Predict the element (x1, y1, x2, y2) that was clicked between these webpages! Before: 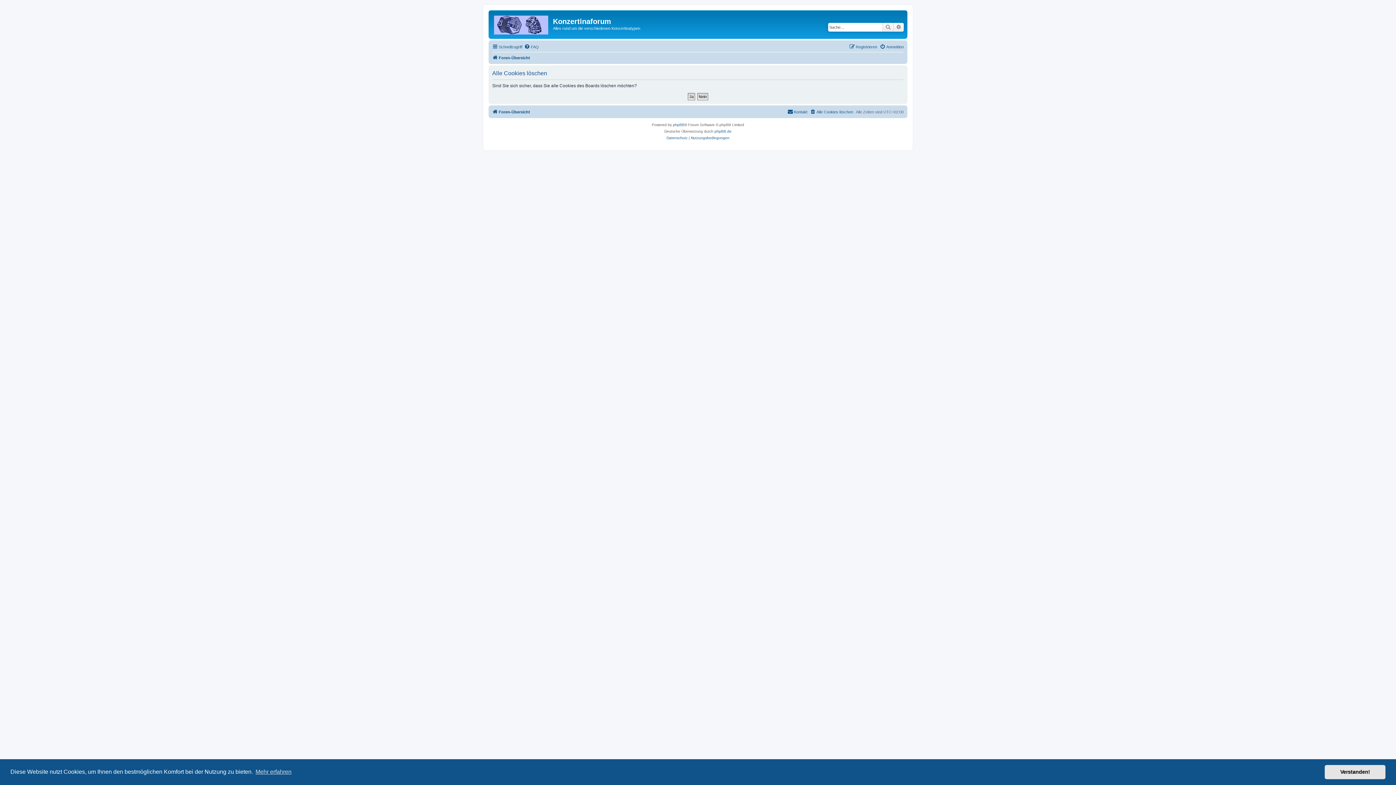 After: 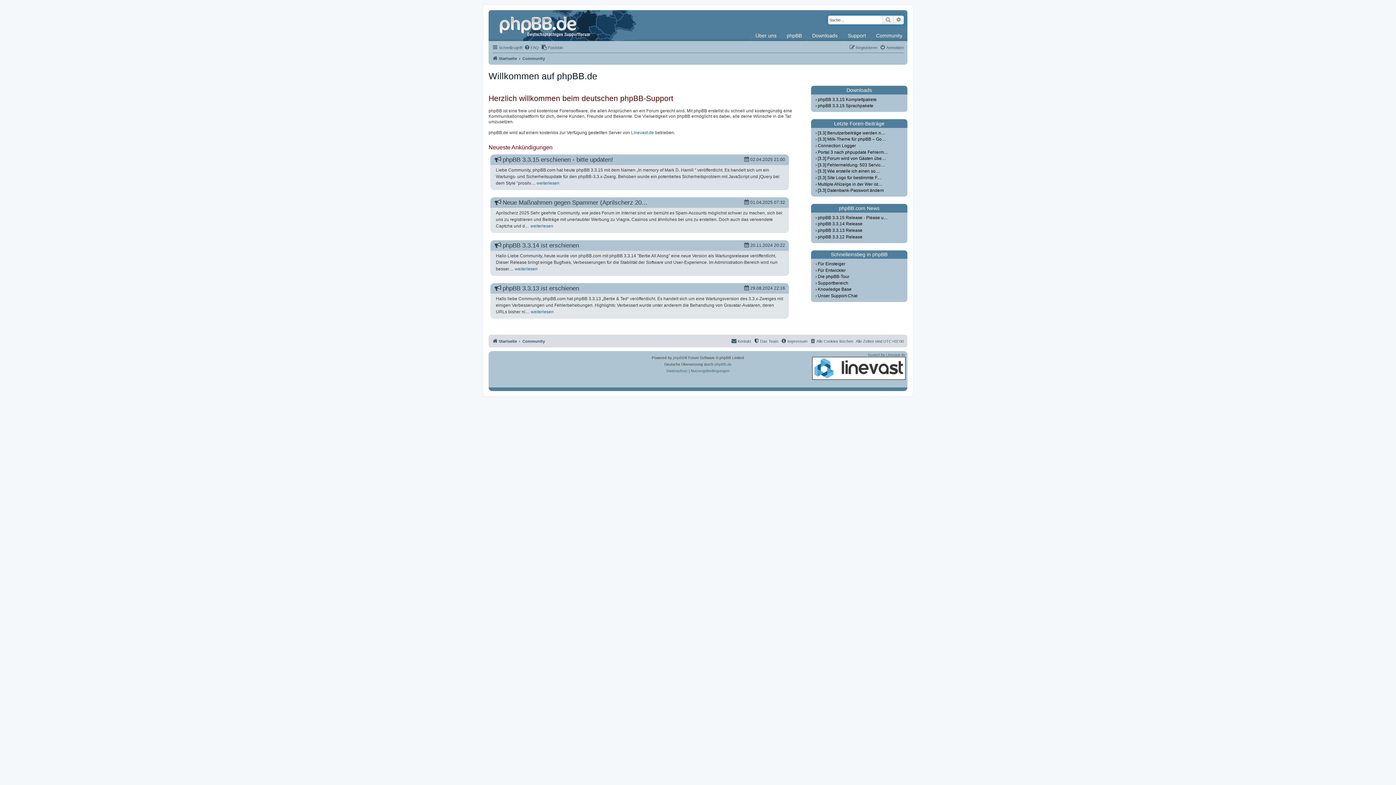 Action: label: phpBB.de bbox: (714, 128, 731, 134)